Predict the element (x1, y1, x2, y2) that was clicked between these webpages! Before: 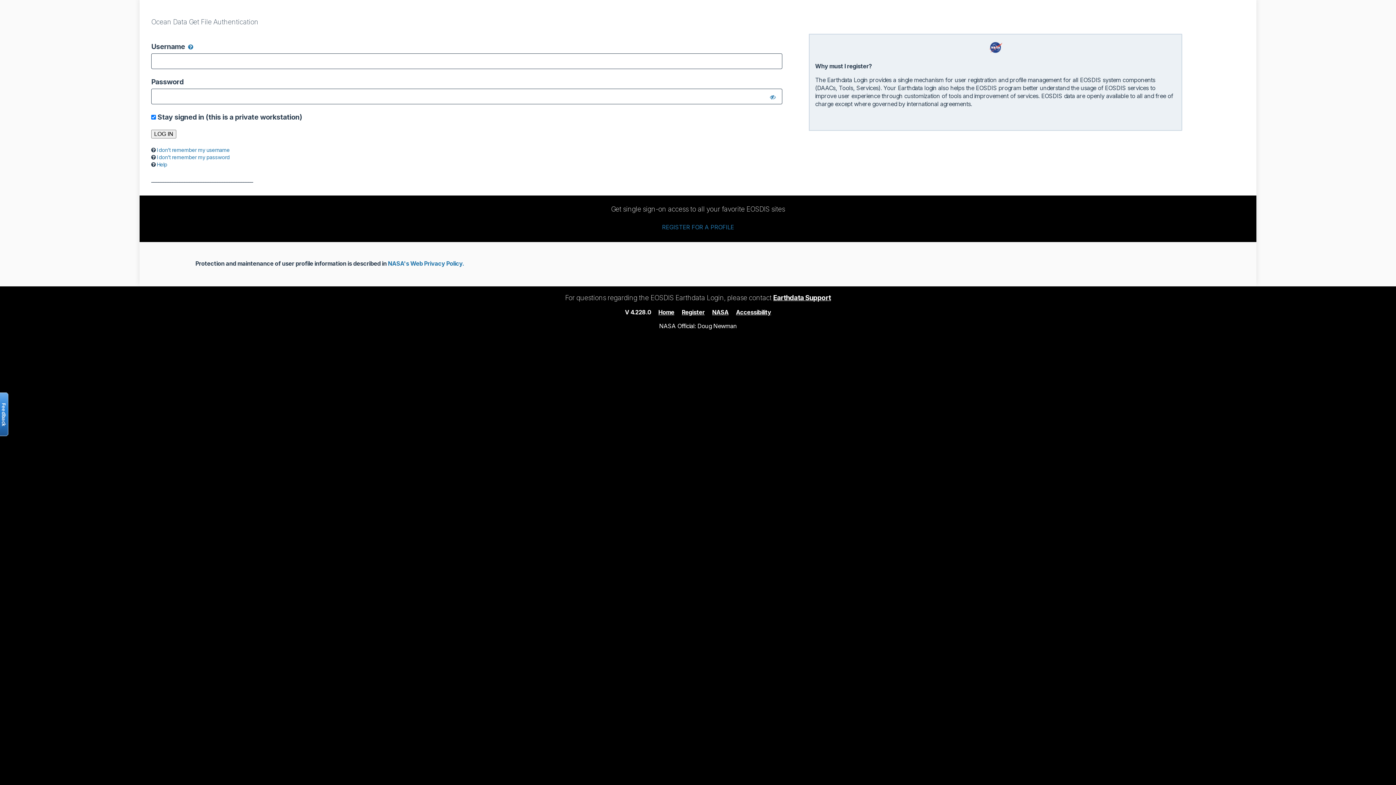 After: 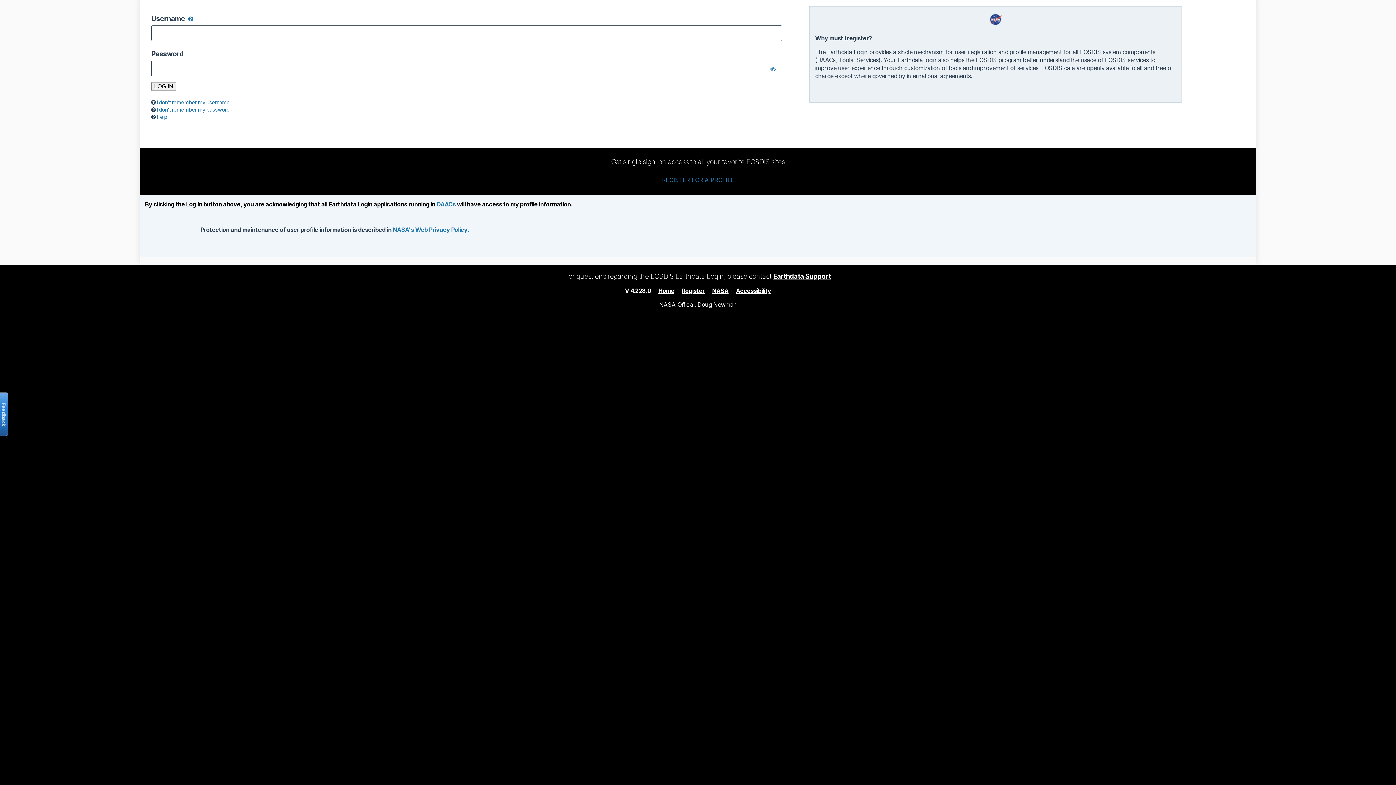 Action: label: Home bbox: (658, 308, 674, 315)